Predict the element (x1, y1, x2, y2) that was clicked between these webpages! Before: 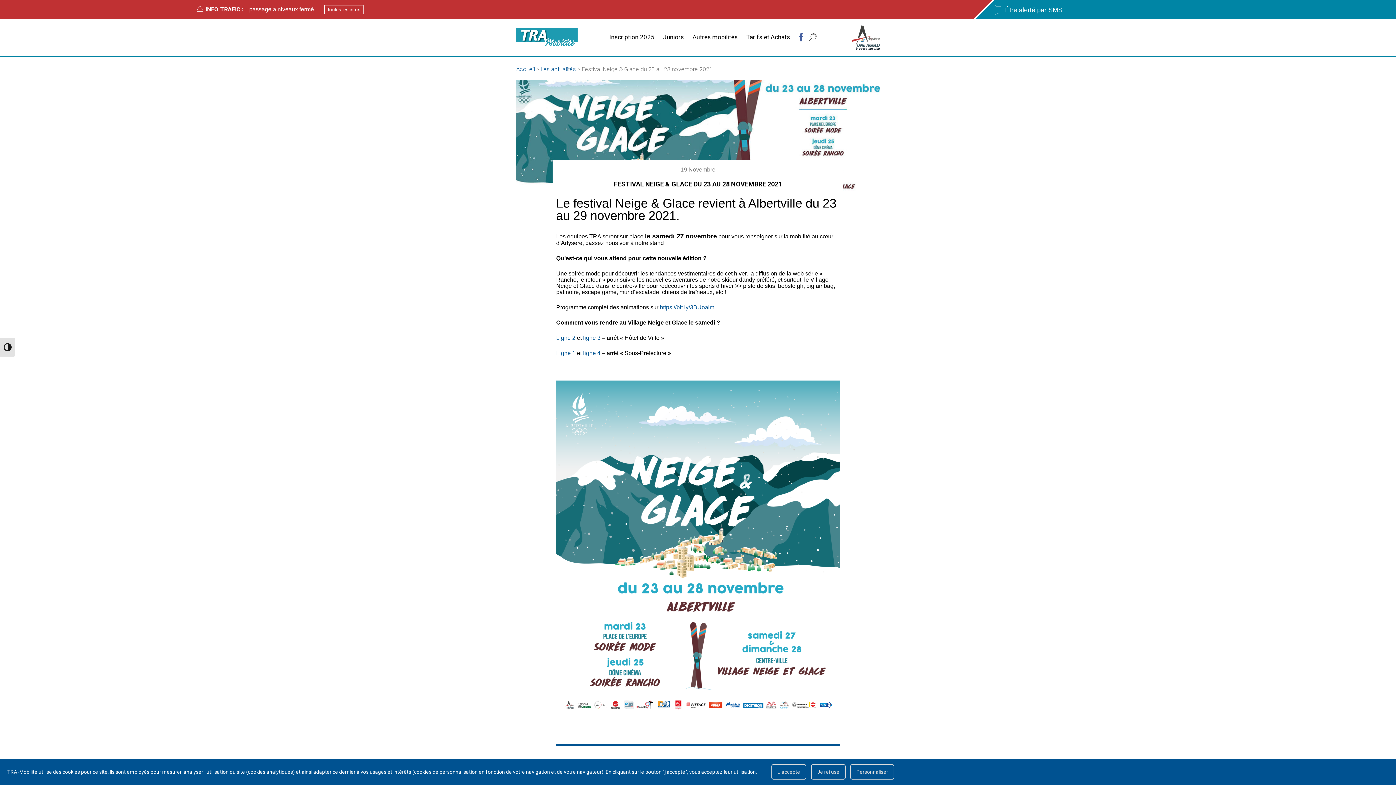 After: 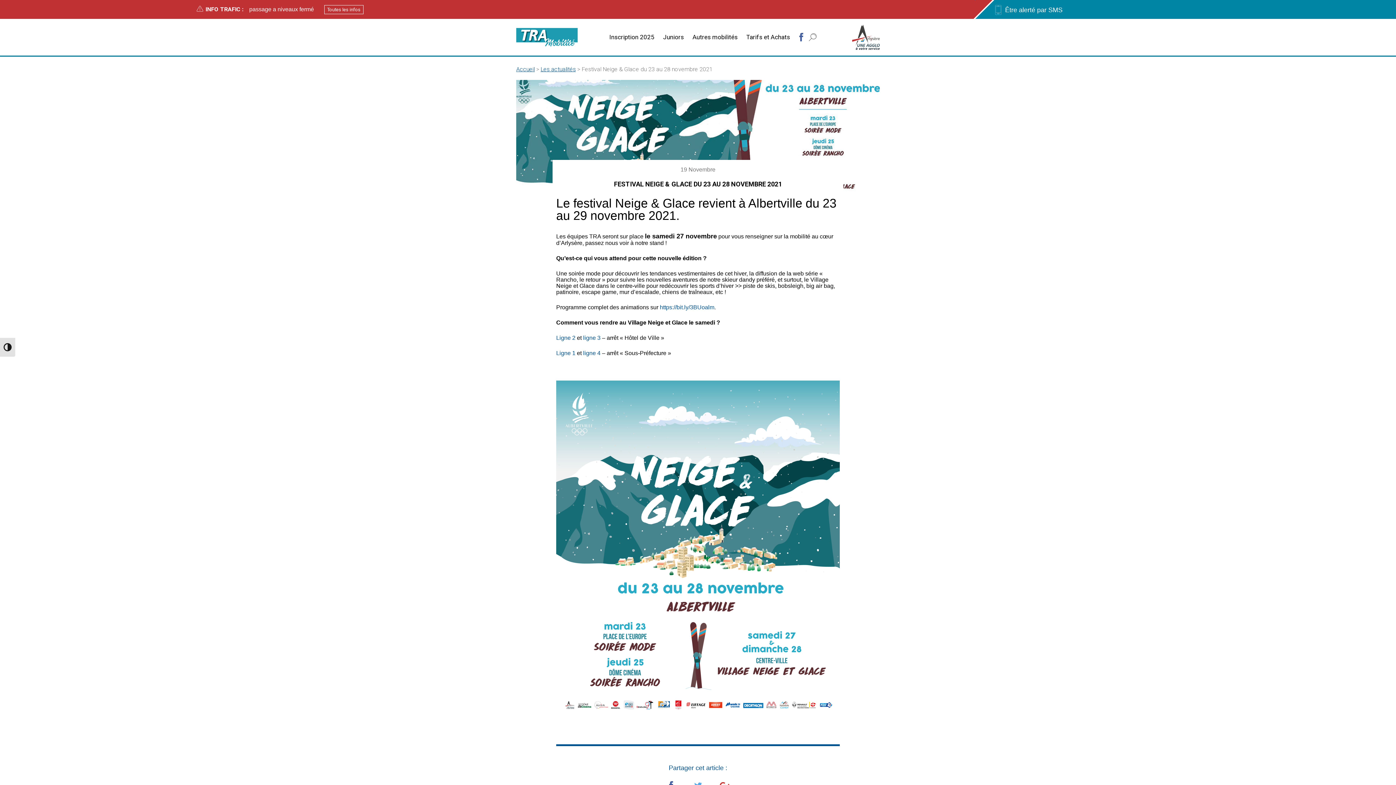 Action: bbox: (811, 764, 845, 780) label: Je refuse